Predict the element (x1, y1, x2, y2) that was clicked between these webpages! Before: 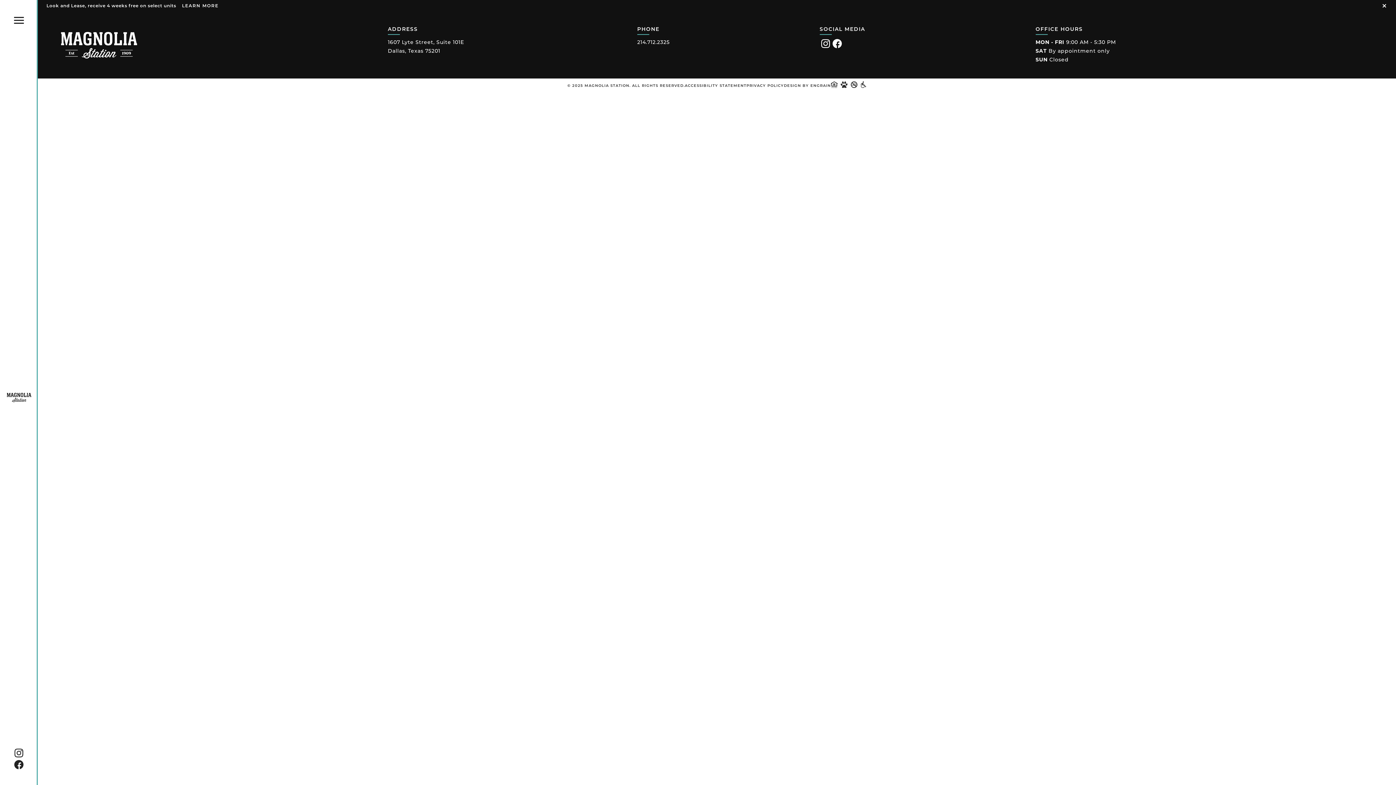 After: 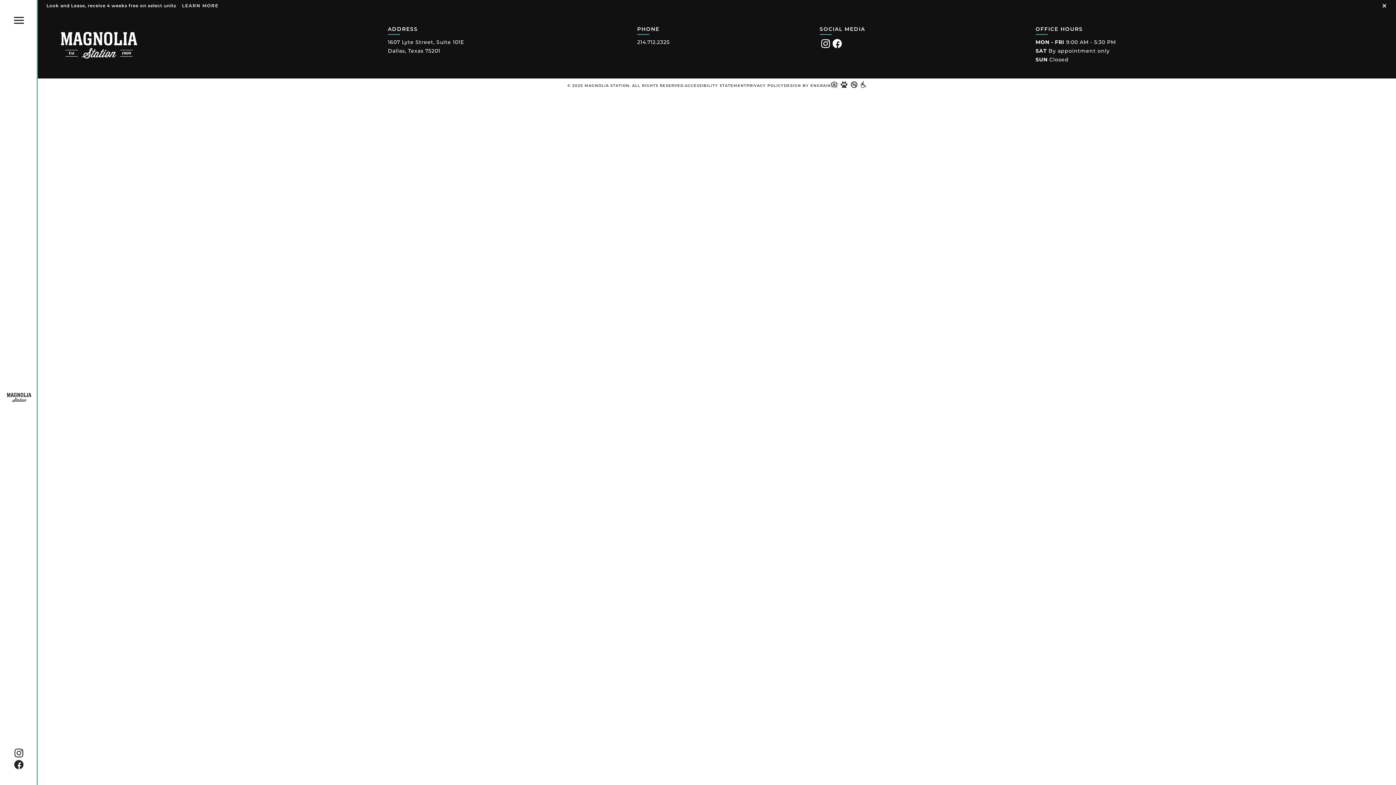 Action: label: Visit us on Facebook bbox: (831, 37, 843, 49)